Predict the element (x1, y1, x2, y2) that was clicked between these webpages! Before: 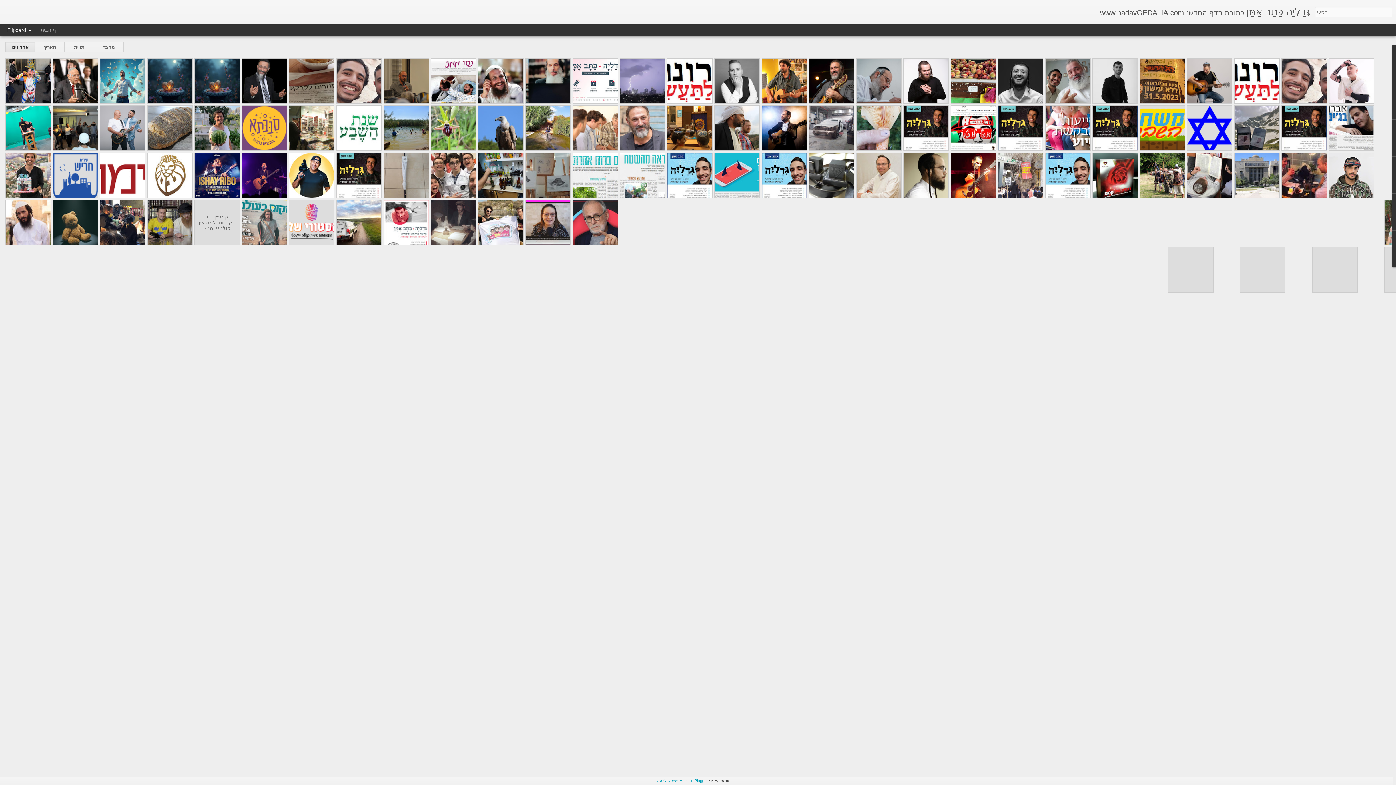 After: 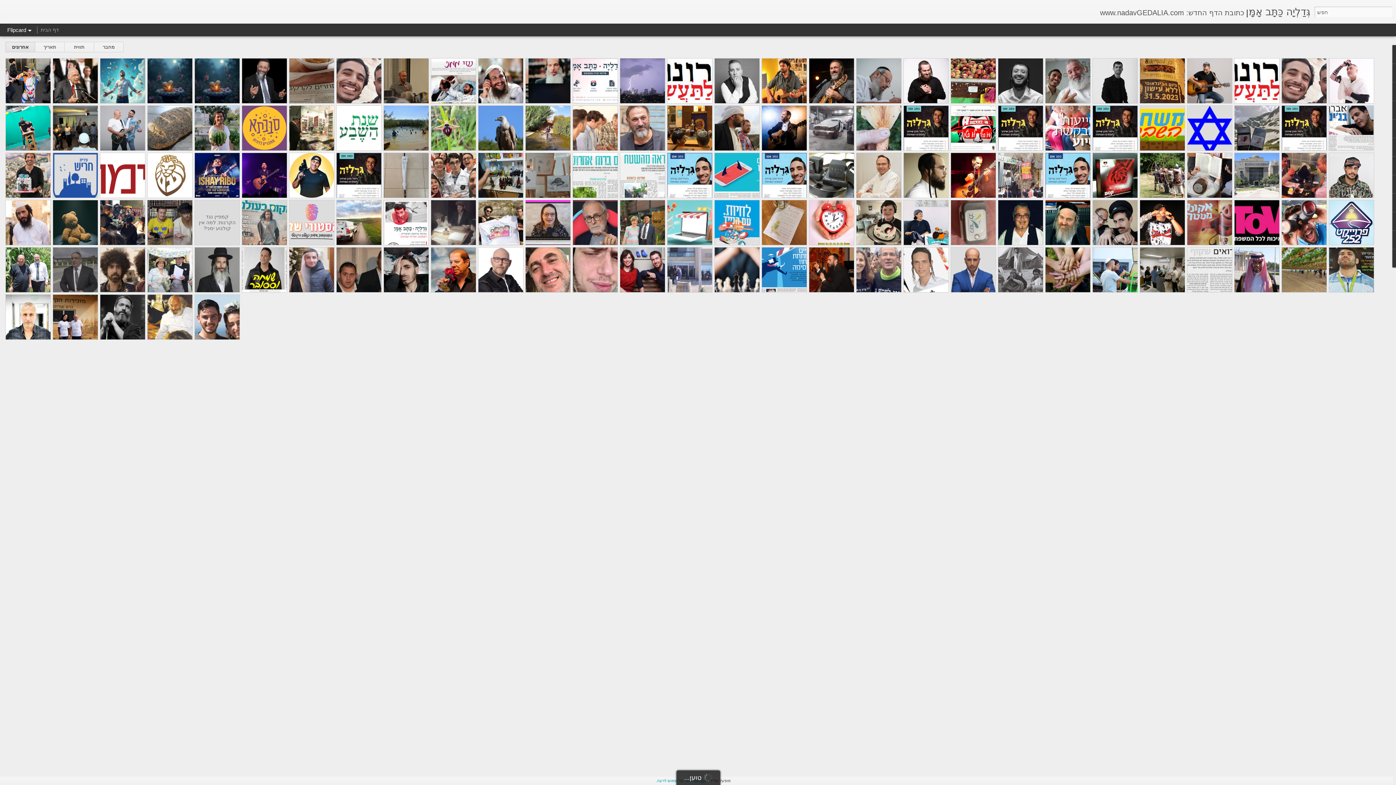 Action: bbox: (1246, 10, 1310, 16) label: גְּדַלְיָה כַּתָּב אָמָּן